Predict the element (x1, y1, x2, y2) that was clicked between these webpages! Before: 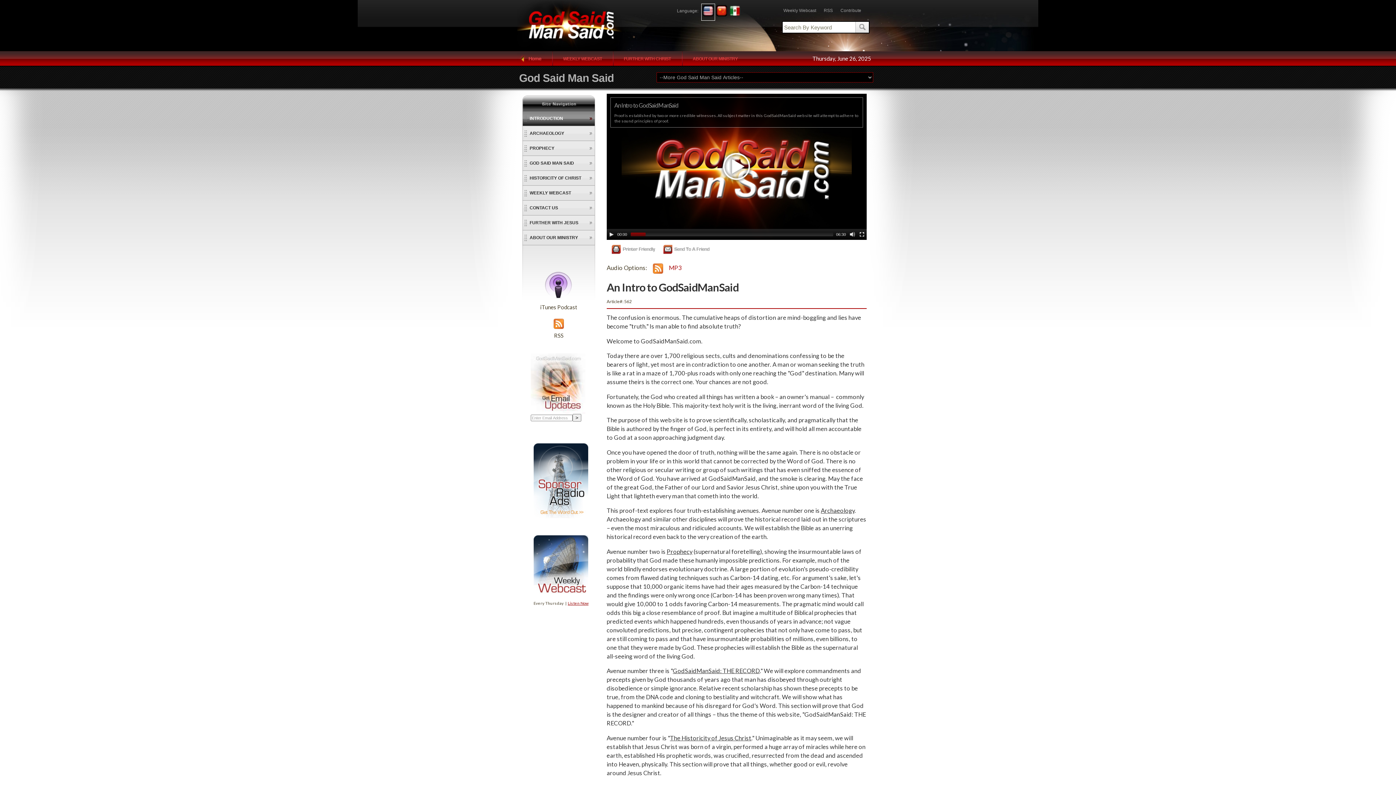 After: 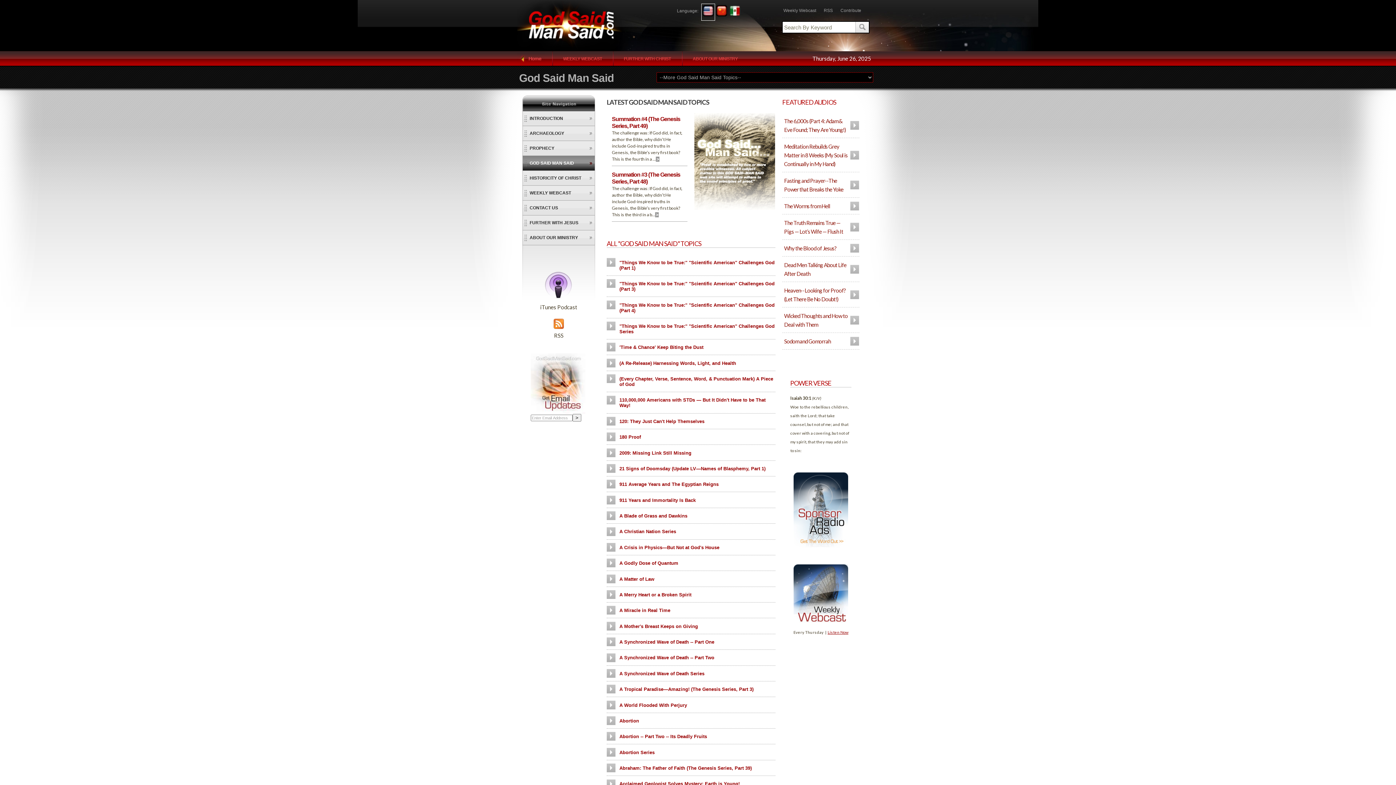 Action: bbox: (522, 156, 595, 170) label: GOD SAID MAN SAID